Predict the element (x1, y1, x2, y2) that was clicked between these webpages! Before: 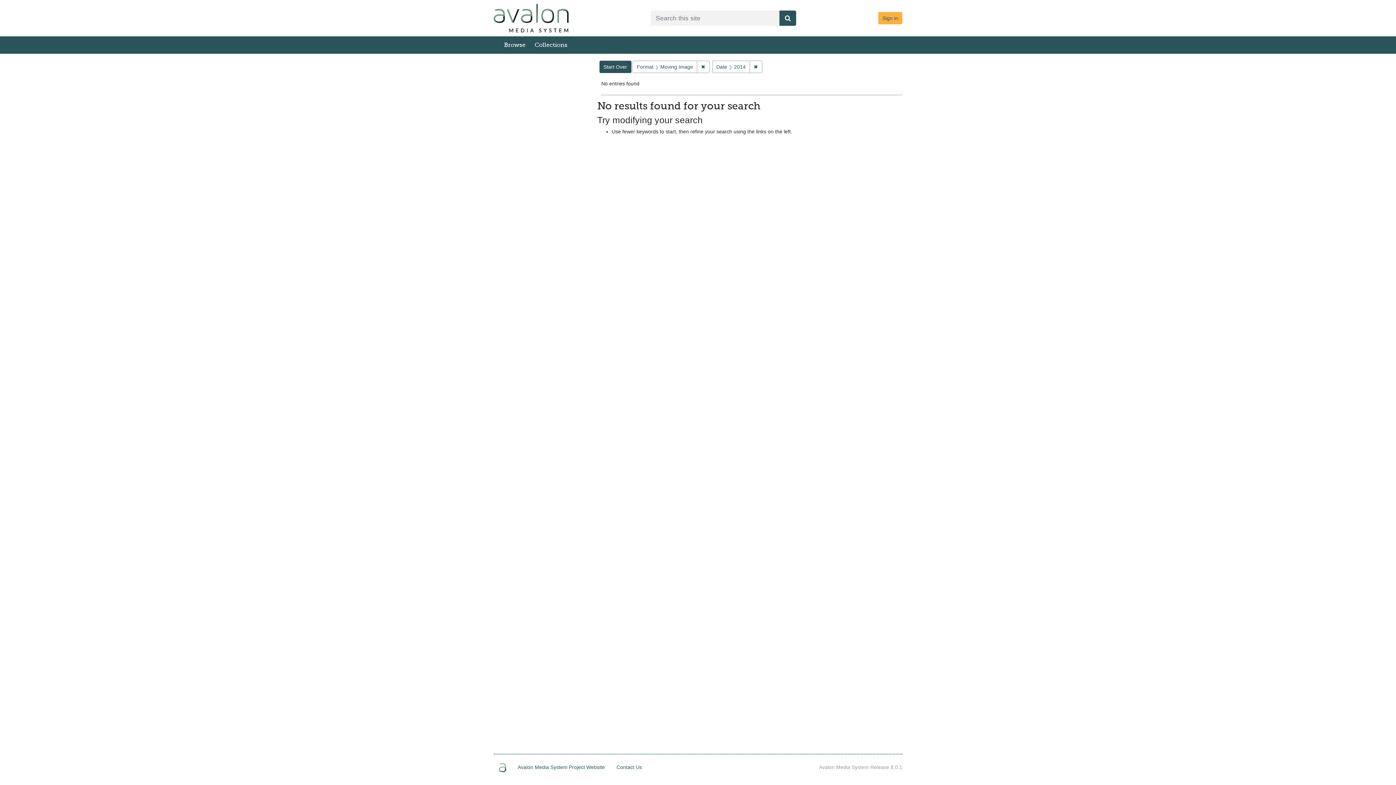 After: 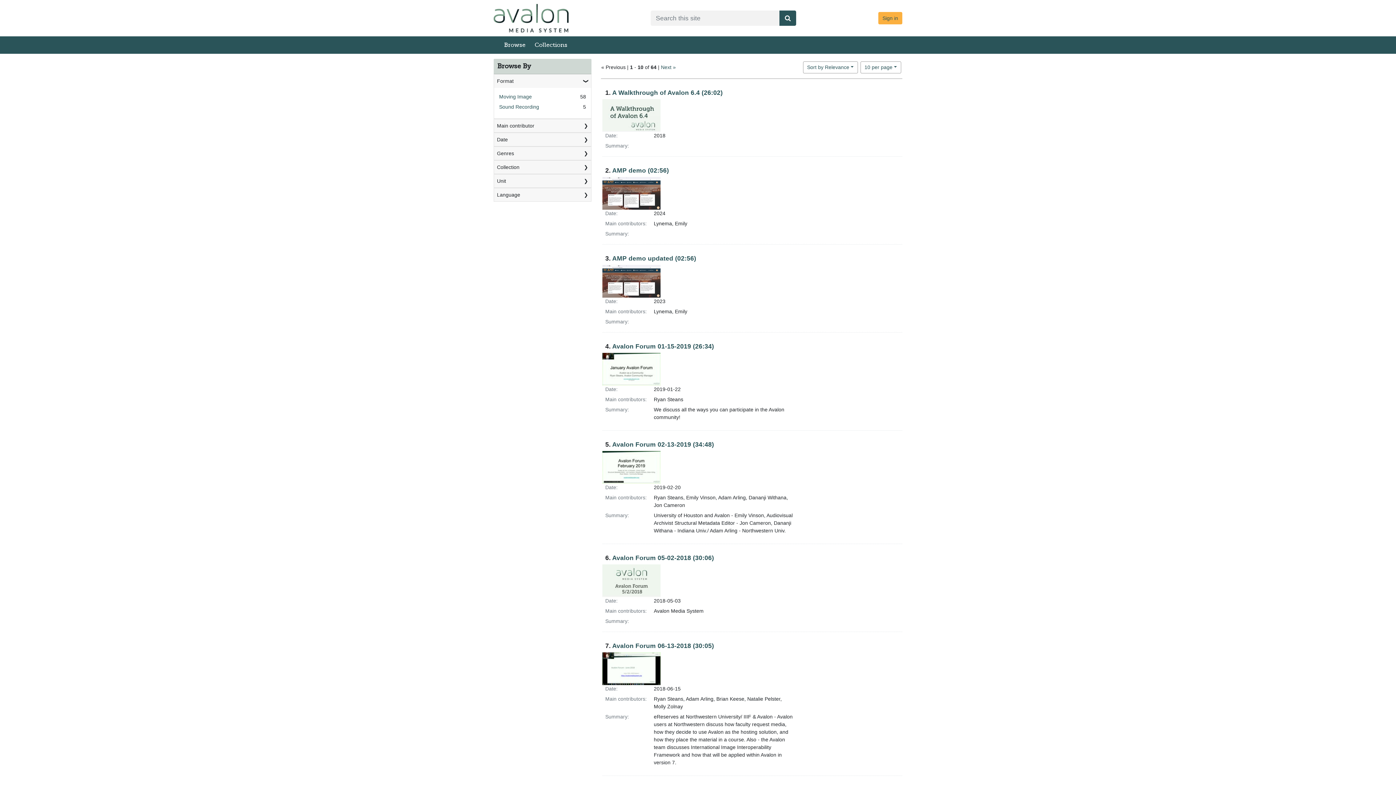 Action: label: Browse bbox: (499, 36, 530, 53)